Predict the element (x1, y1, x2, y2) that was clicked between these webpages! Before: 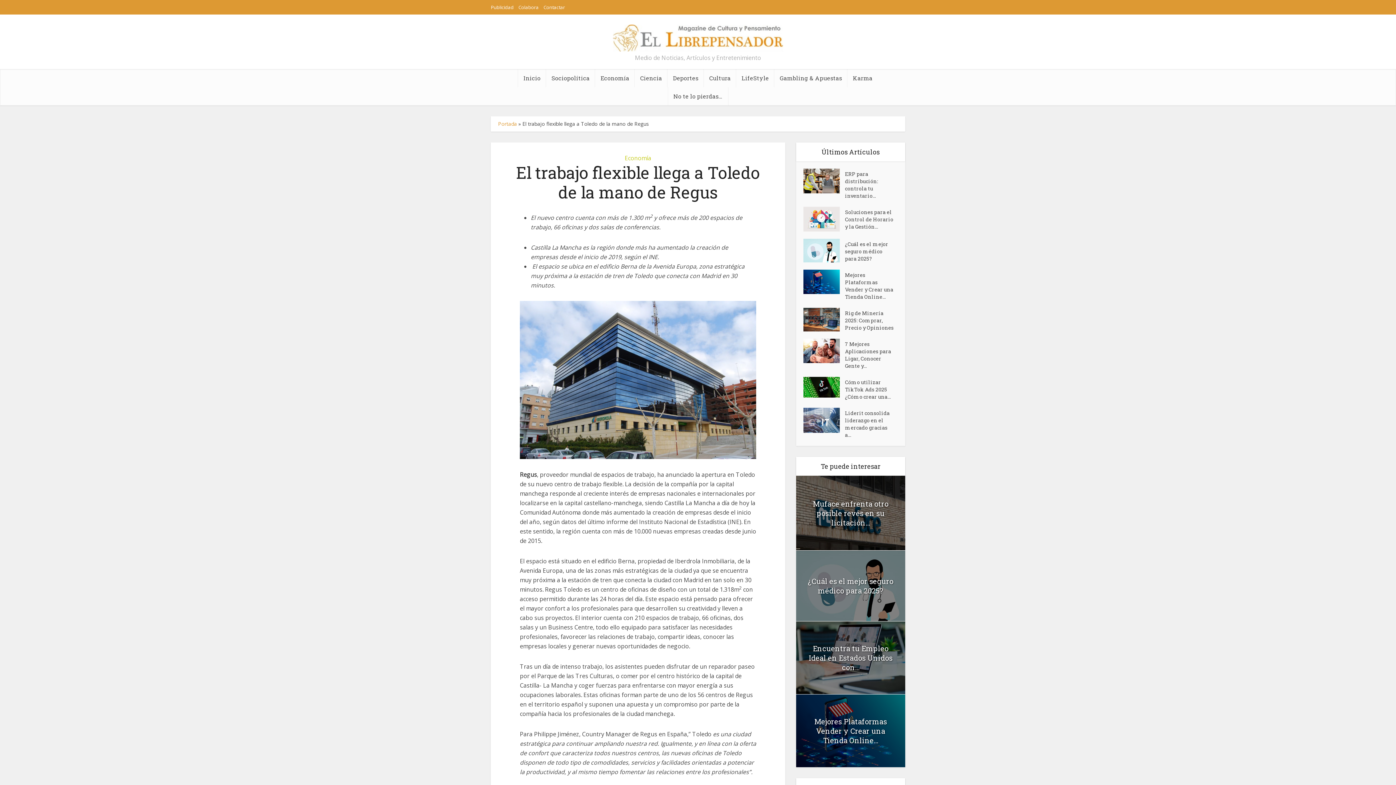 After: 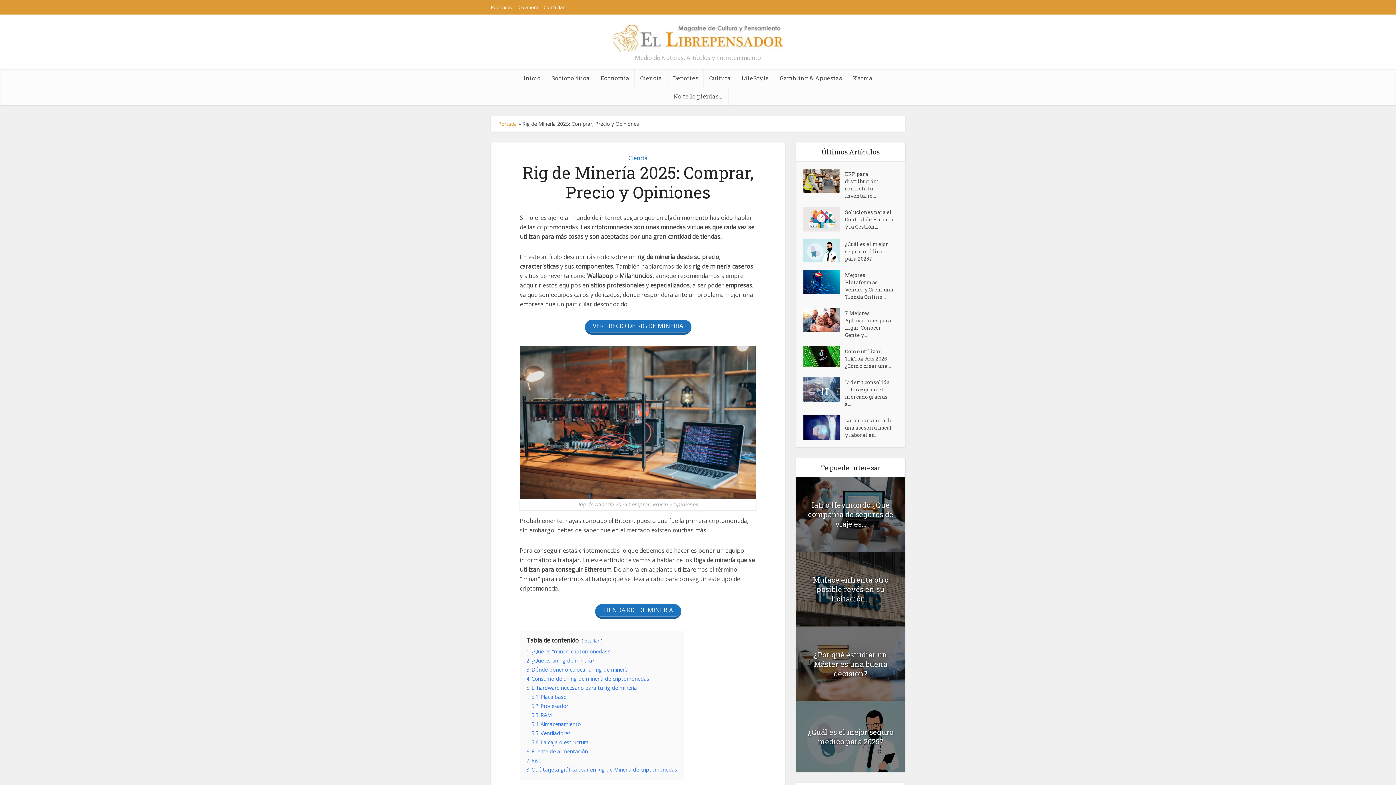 Action: bbox: (803, 308, 845, 331)